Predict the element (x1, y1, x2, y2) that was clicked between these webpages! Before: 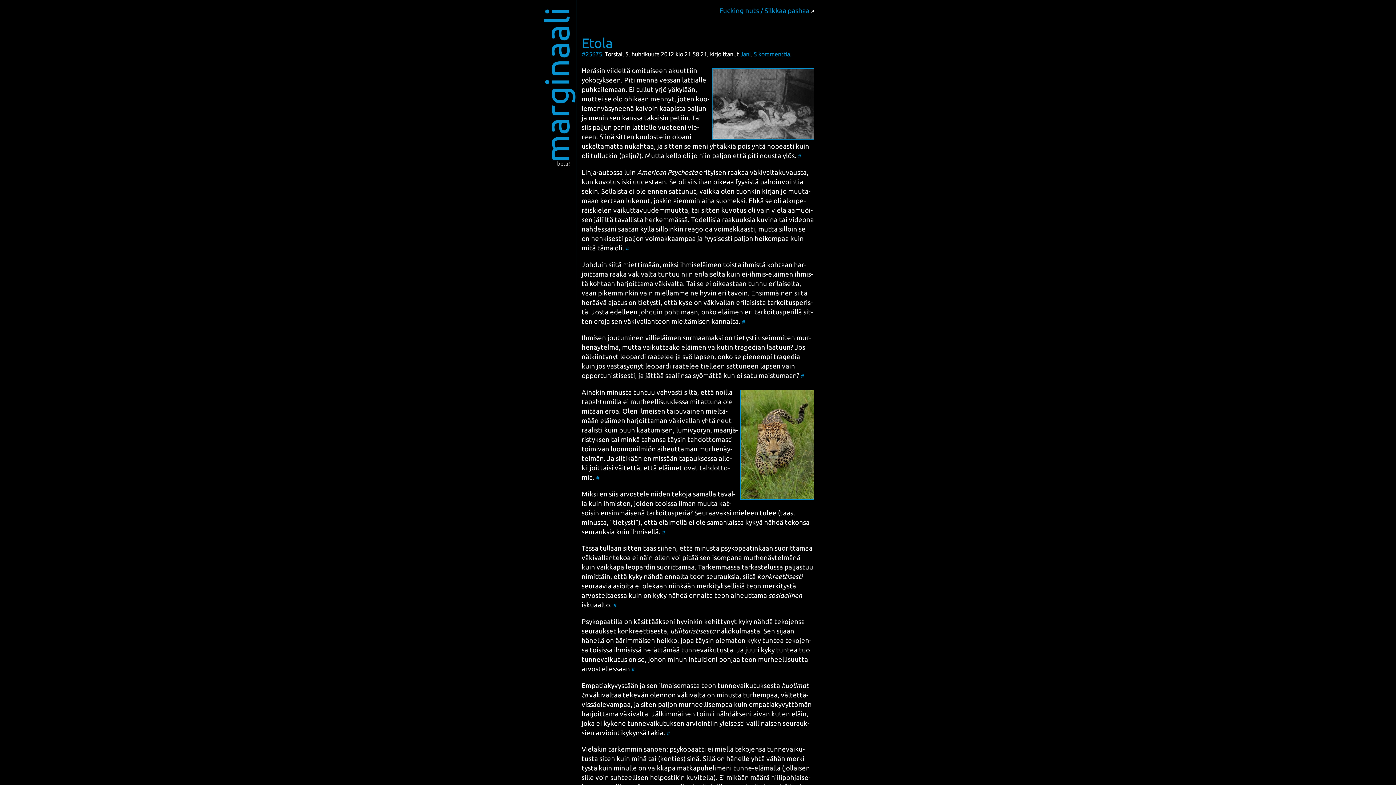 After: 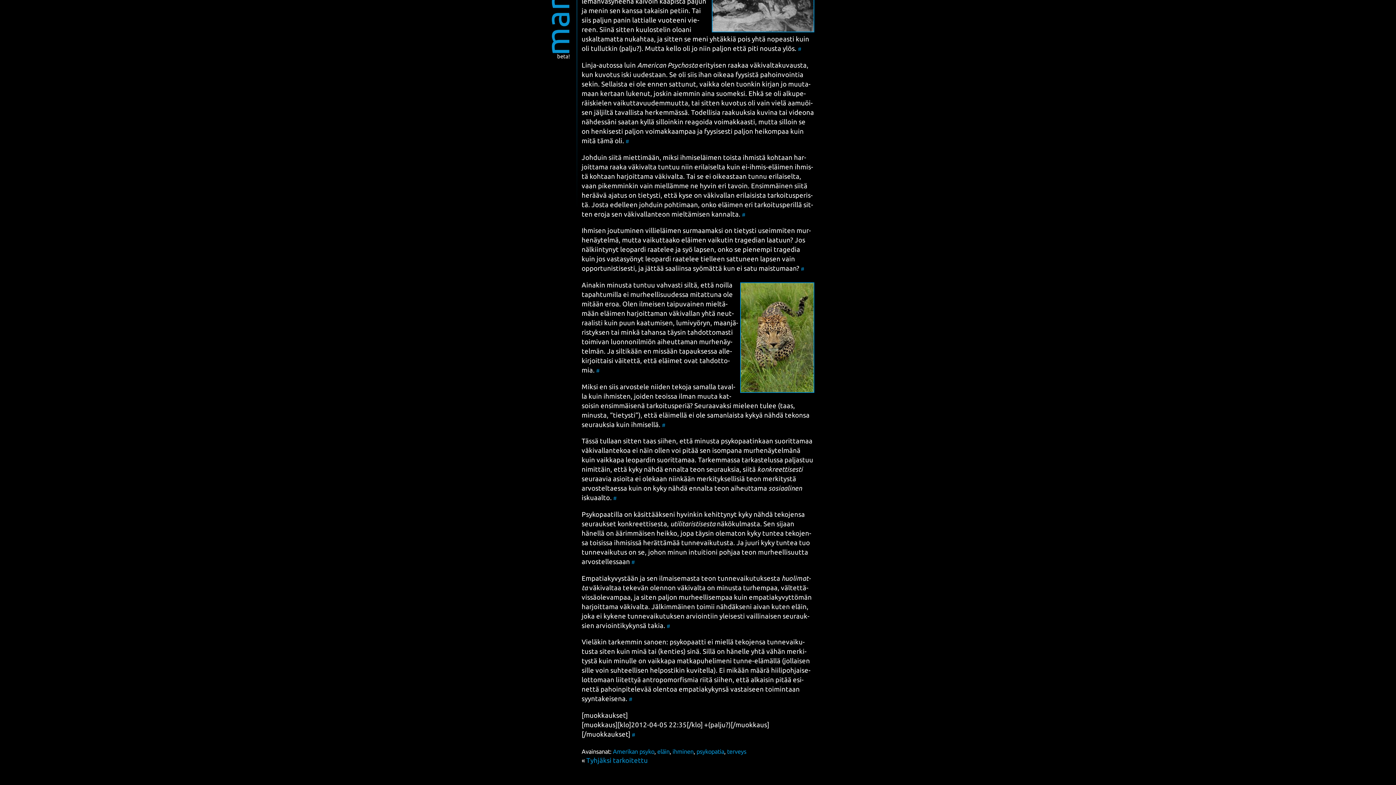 Action: bbox: (613, 602, 616, 608) label: #